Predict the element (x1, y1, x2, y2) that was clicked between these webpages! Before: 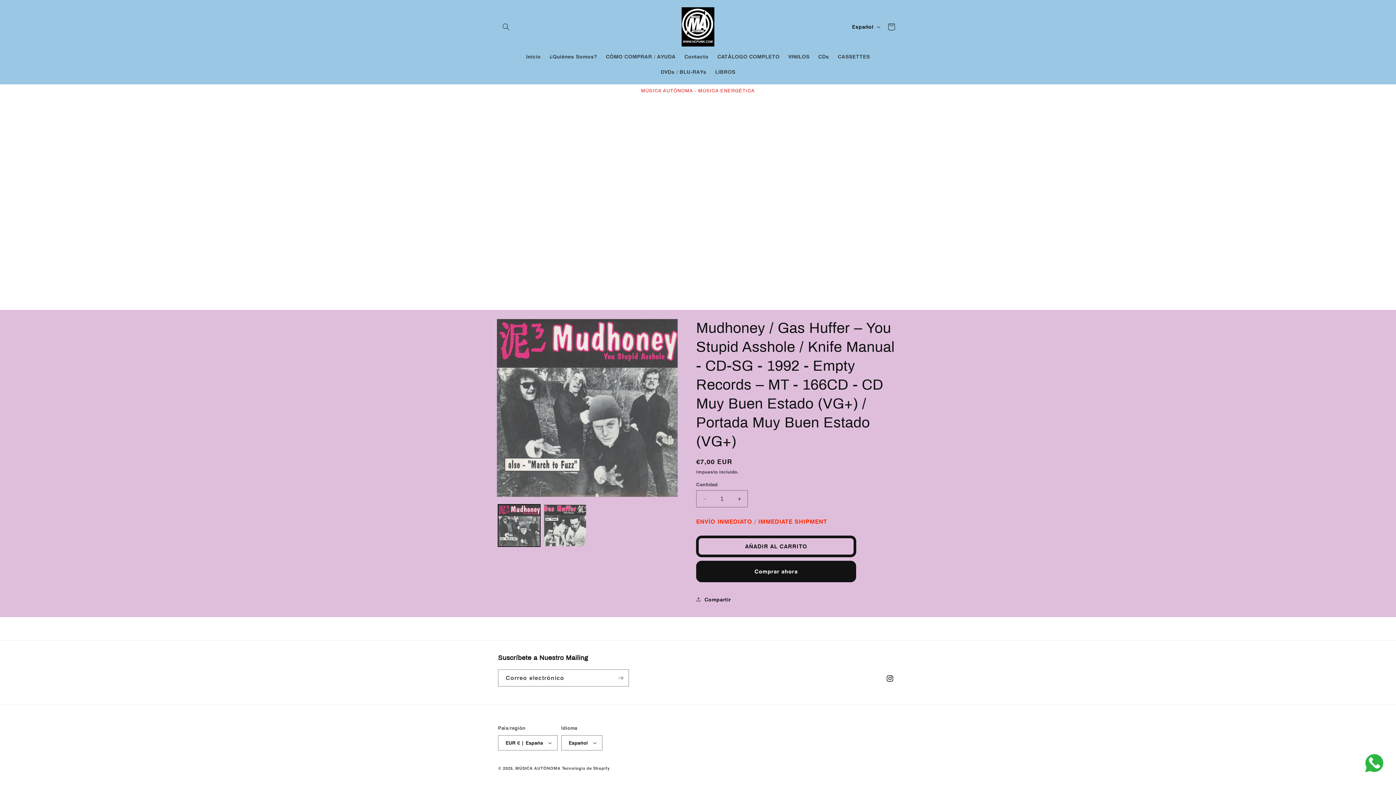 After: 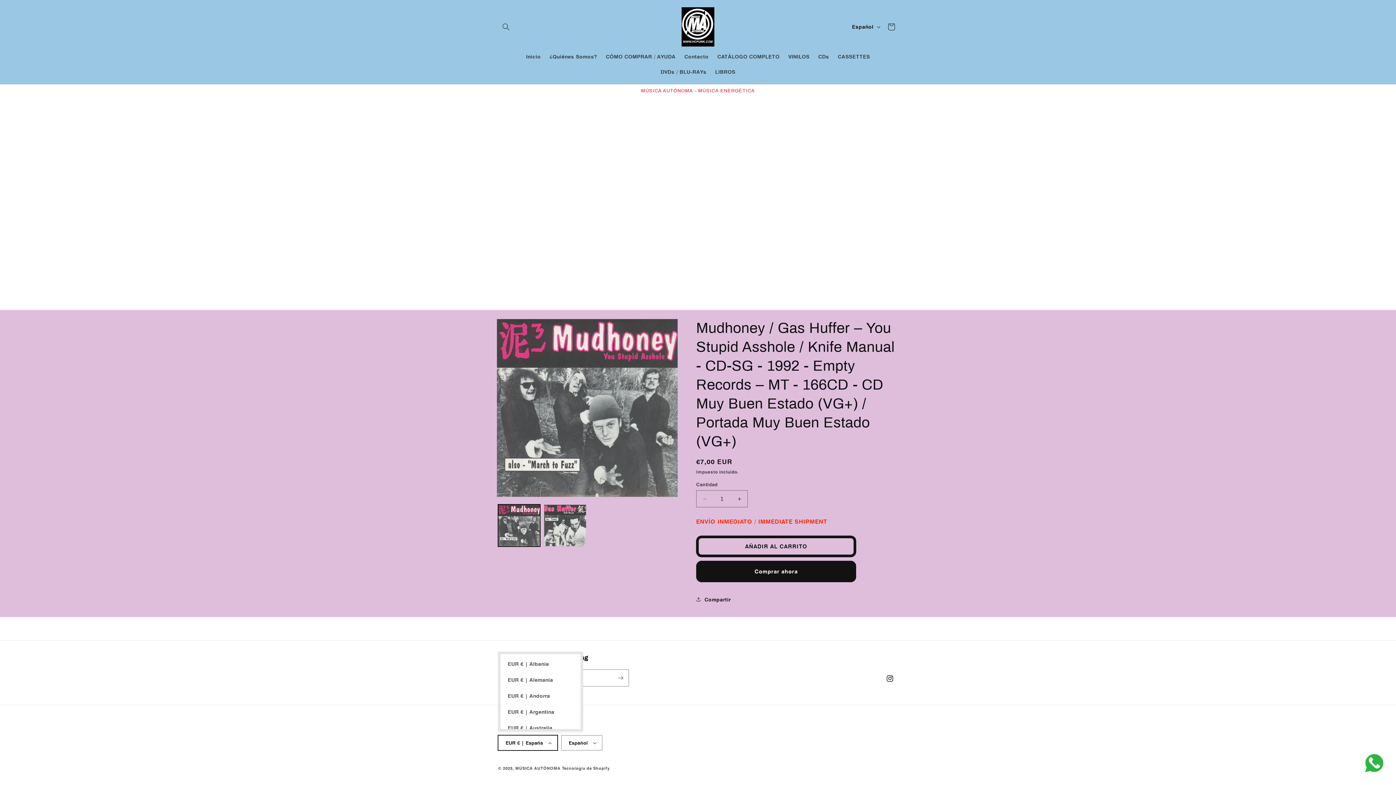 Action: bbox: (498, 735, 557, 750) label: EUR € | España